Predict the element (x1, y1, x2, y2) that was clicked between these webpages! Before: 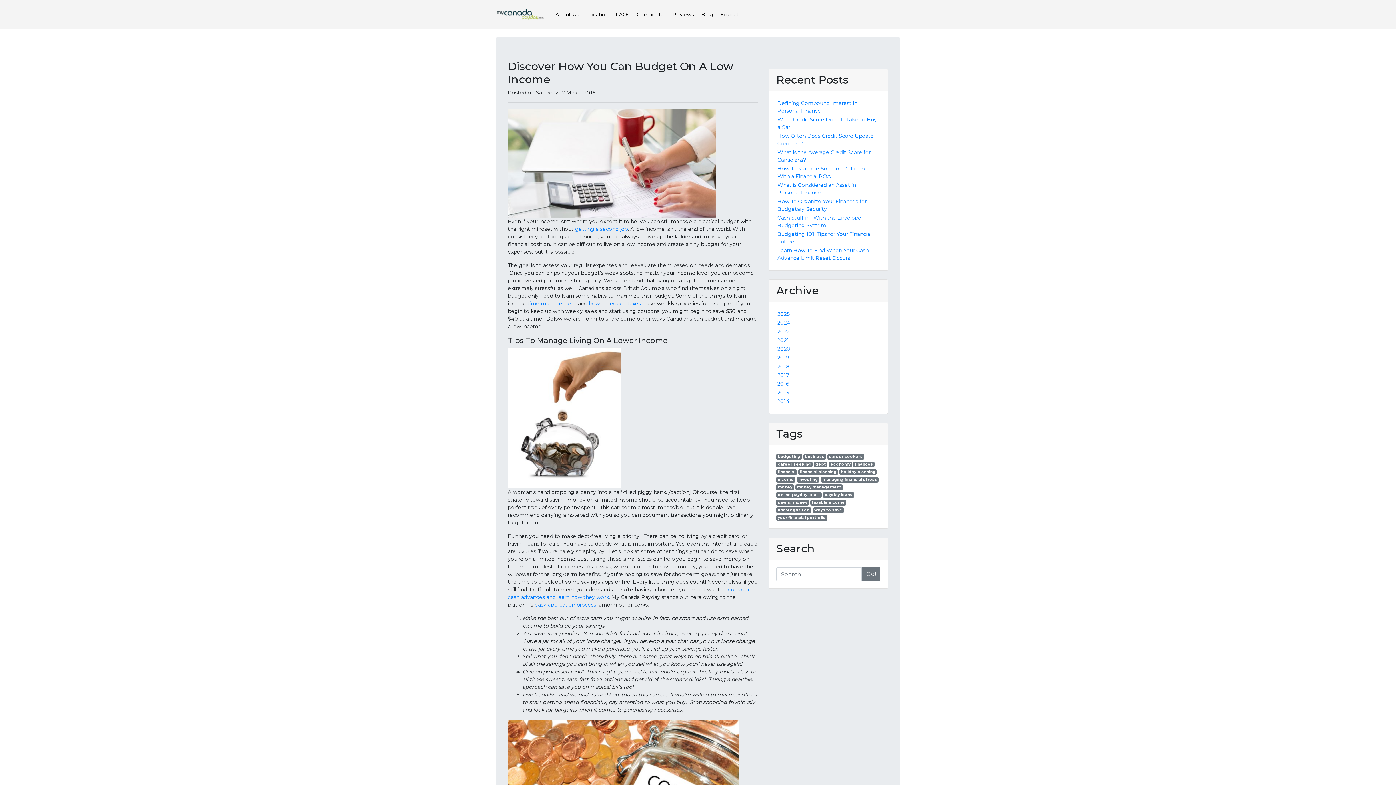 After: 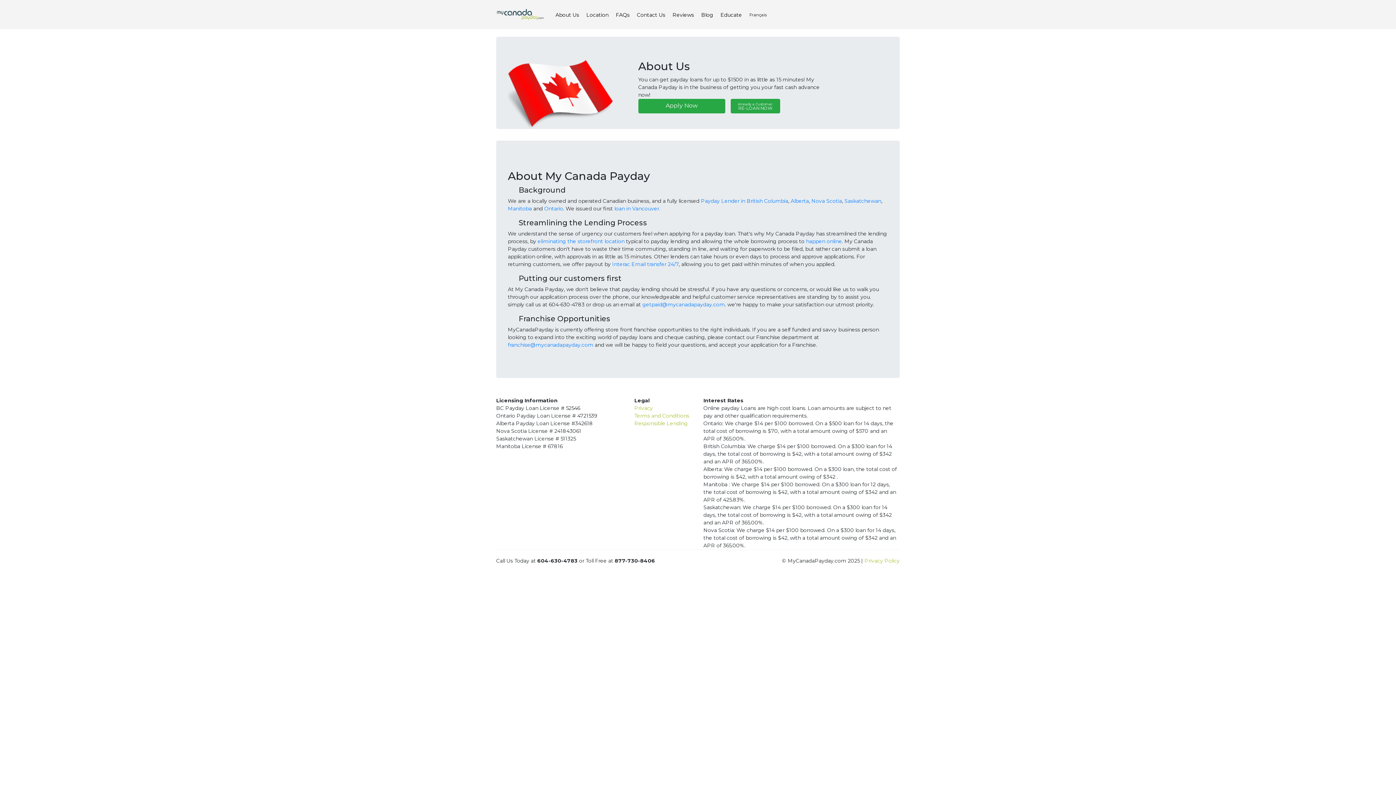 Action: bbox: (553, 0, 581, 29) label: About Us